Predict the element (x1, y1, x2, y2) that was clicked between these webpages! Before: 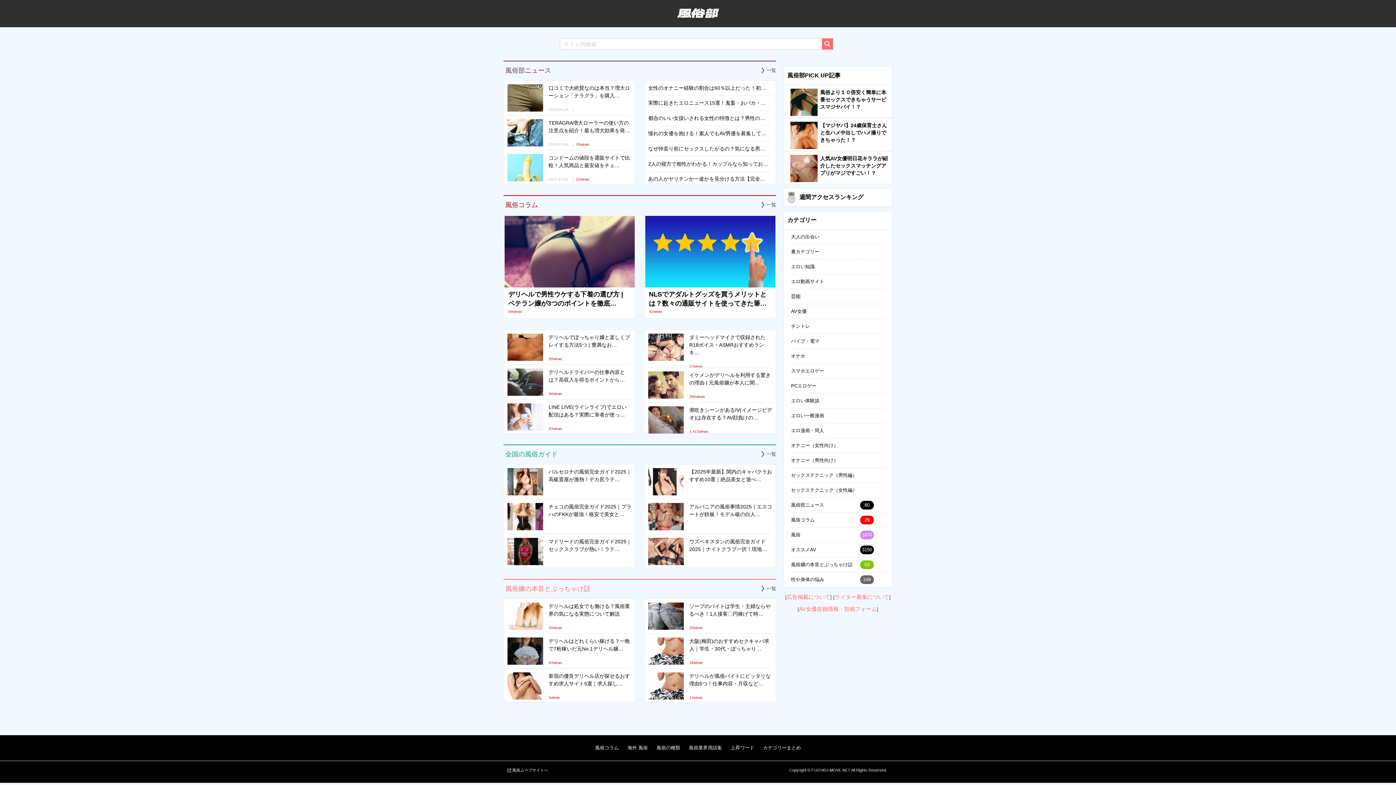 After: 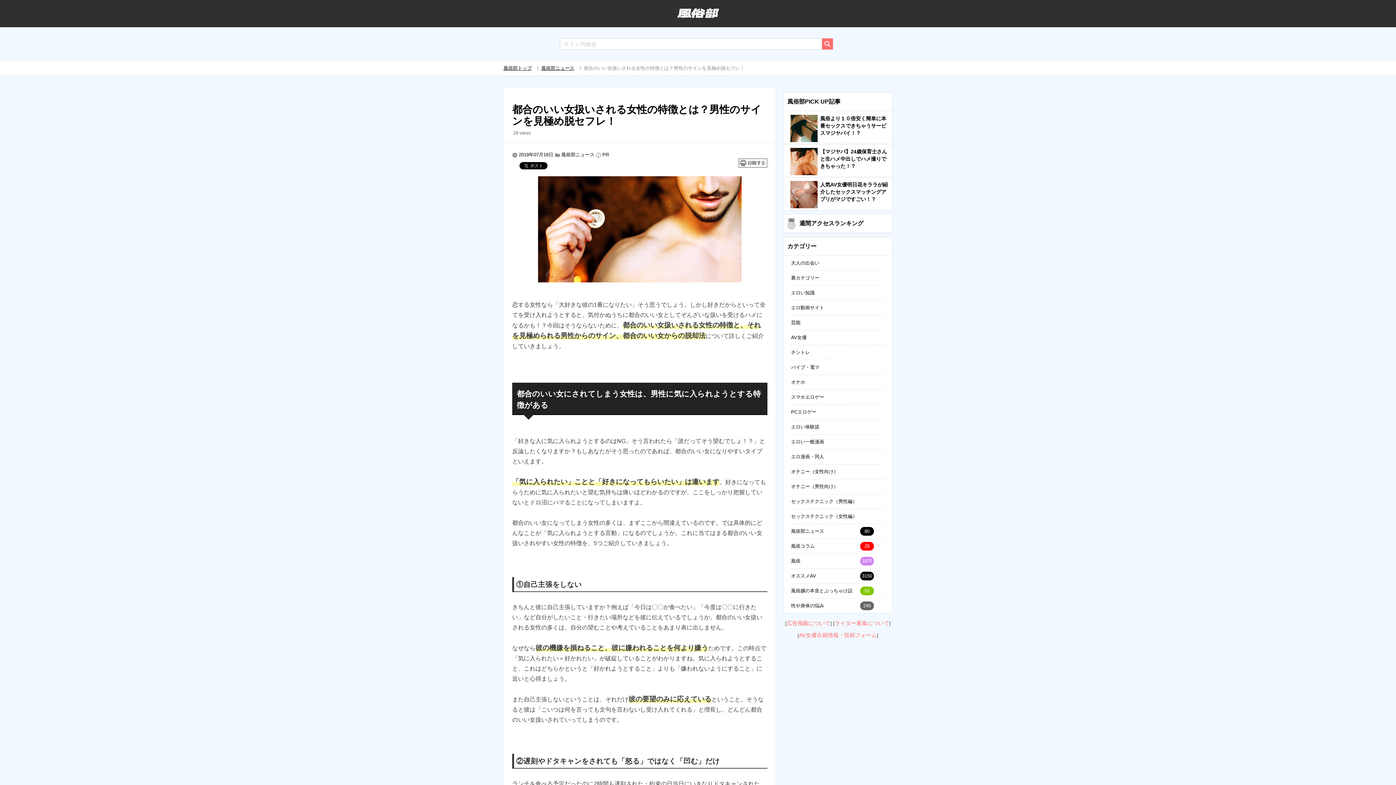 Action: bbox: (648, 115, 765, 121) label: 都合のいい女扱いされる女性の特徴とは？男性の…